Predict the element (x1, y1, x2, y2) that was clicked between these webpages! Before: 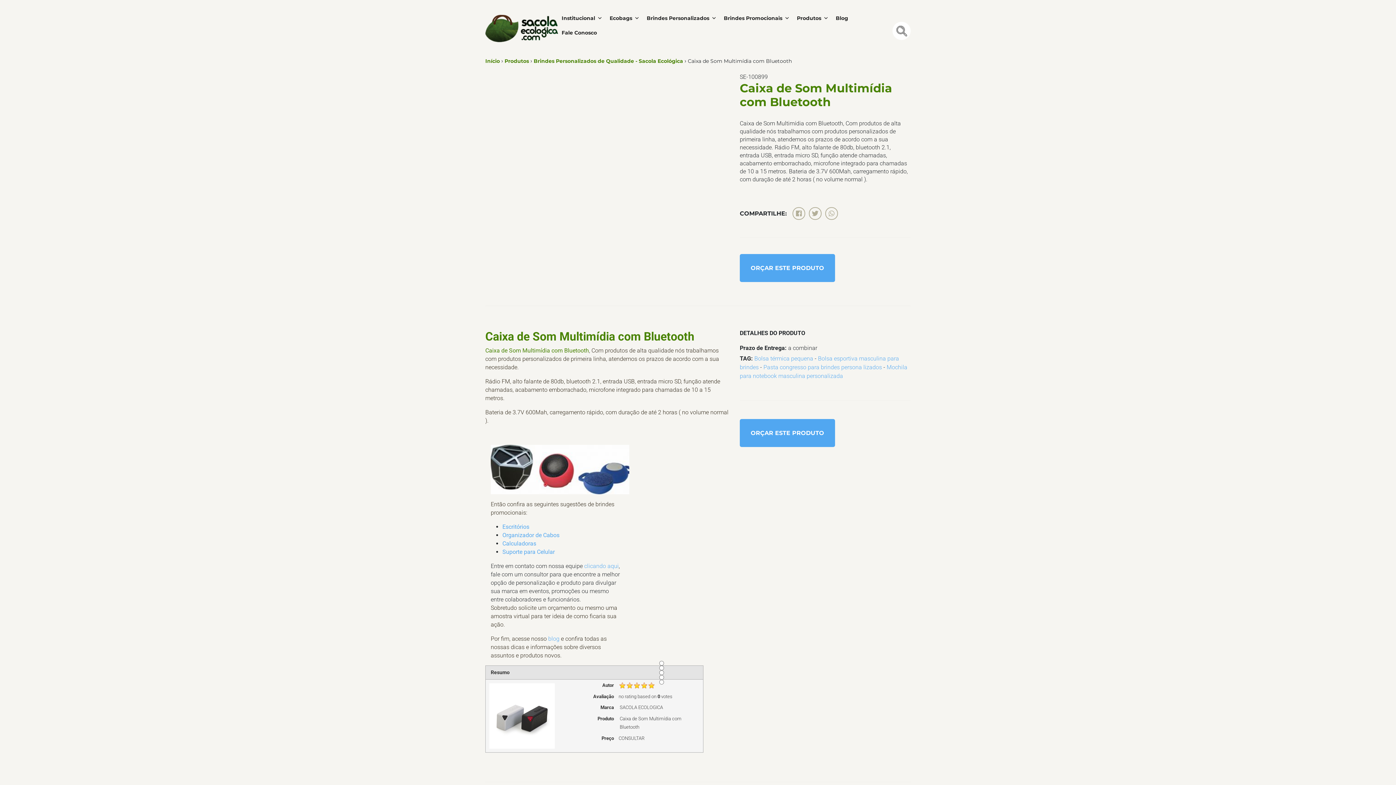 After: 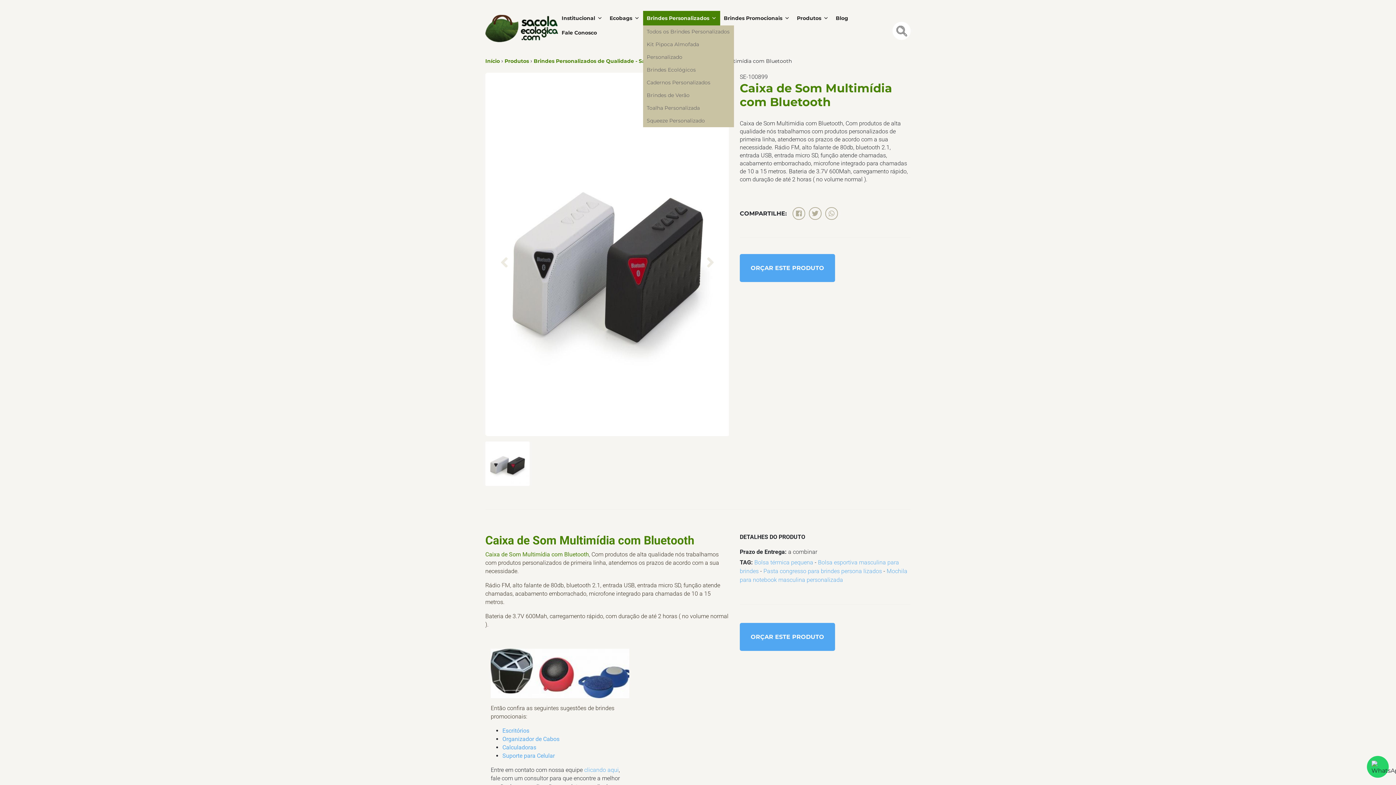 Action: bbox: (643, 10, 720, 25) label: Brindes Personalizados